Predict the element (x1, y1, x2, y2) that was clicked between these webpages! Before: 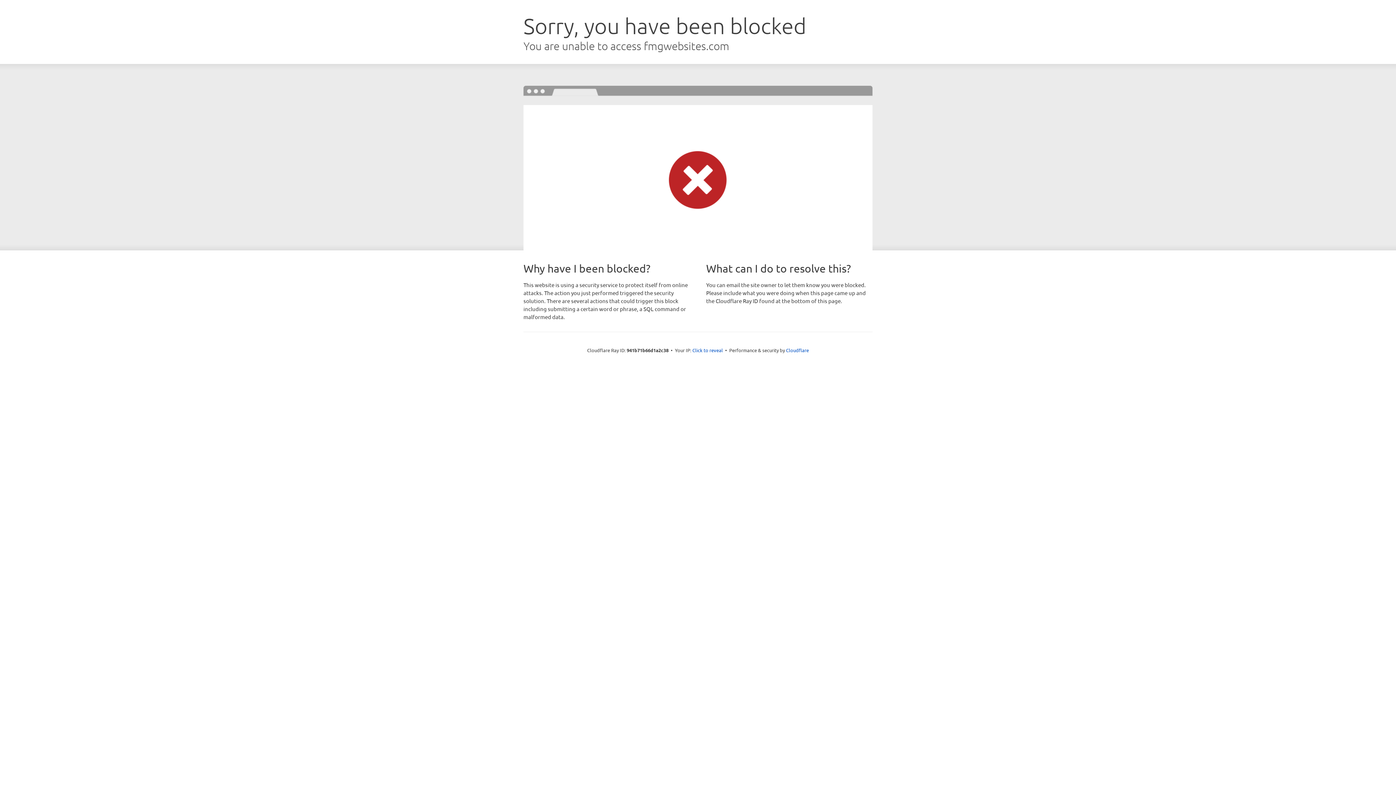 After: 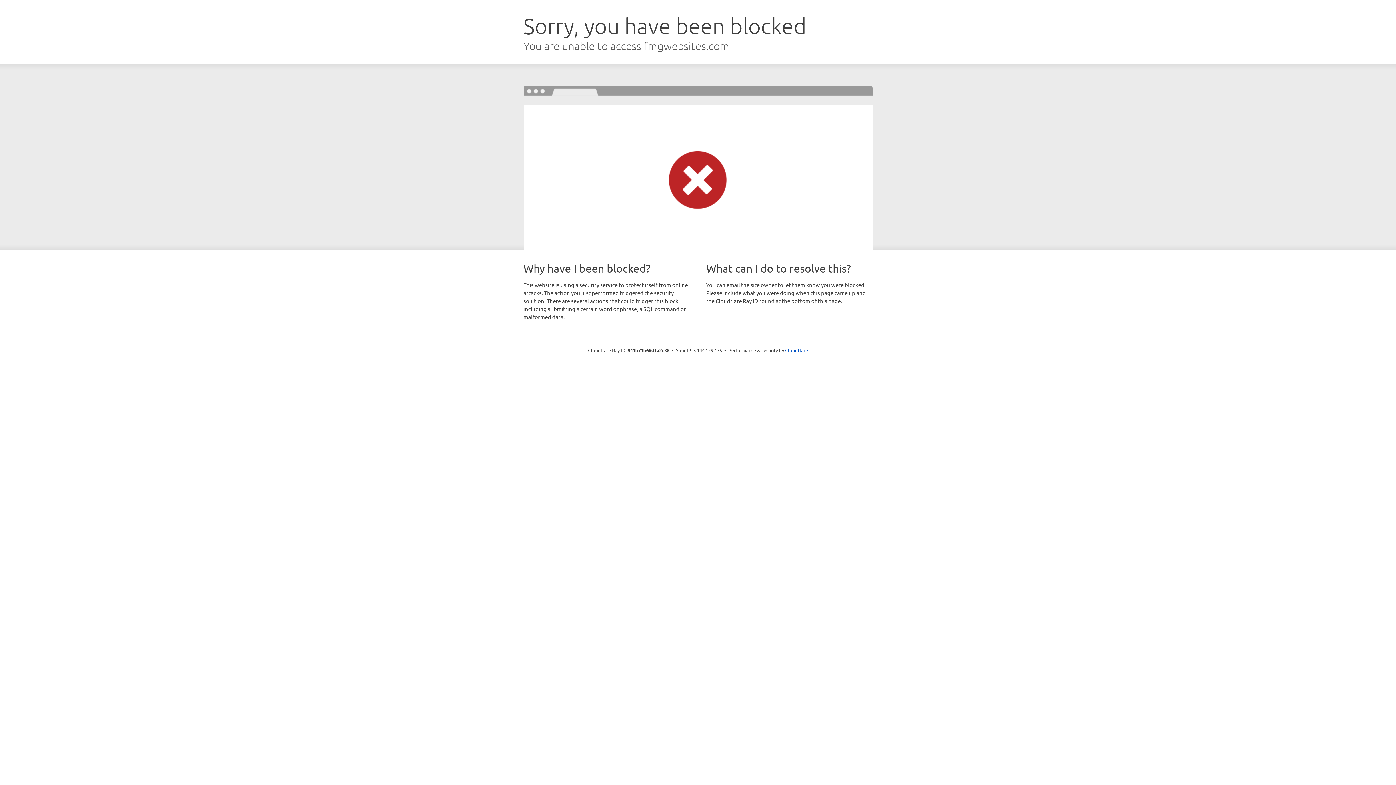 Action: bbox: (692, 346, 723, 353) label: Click to reveal